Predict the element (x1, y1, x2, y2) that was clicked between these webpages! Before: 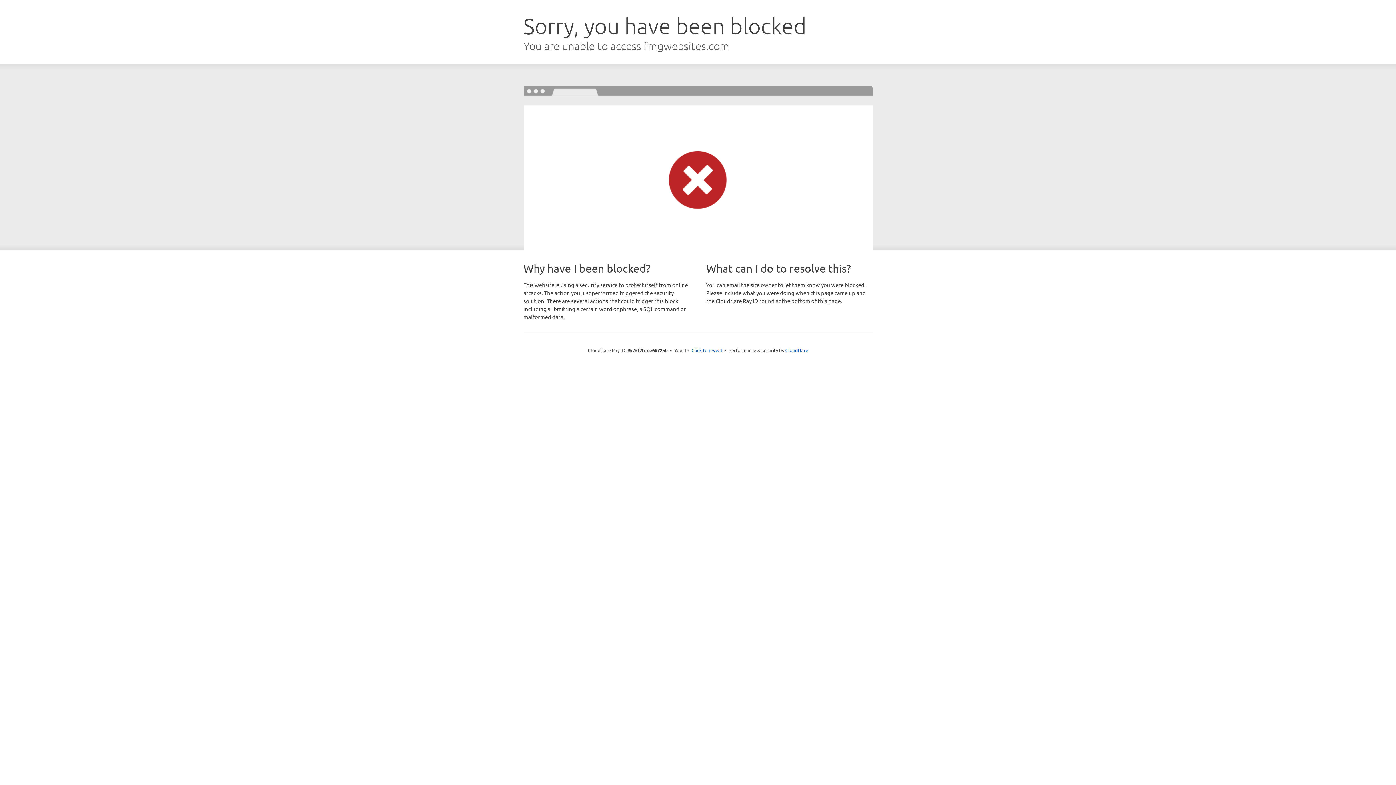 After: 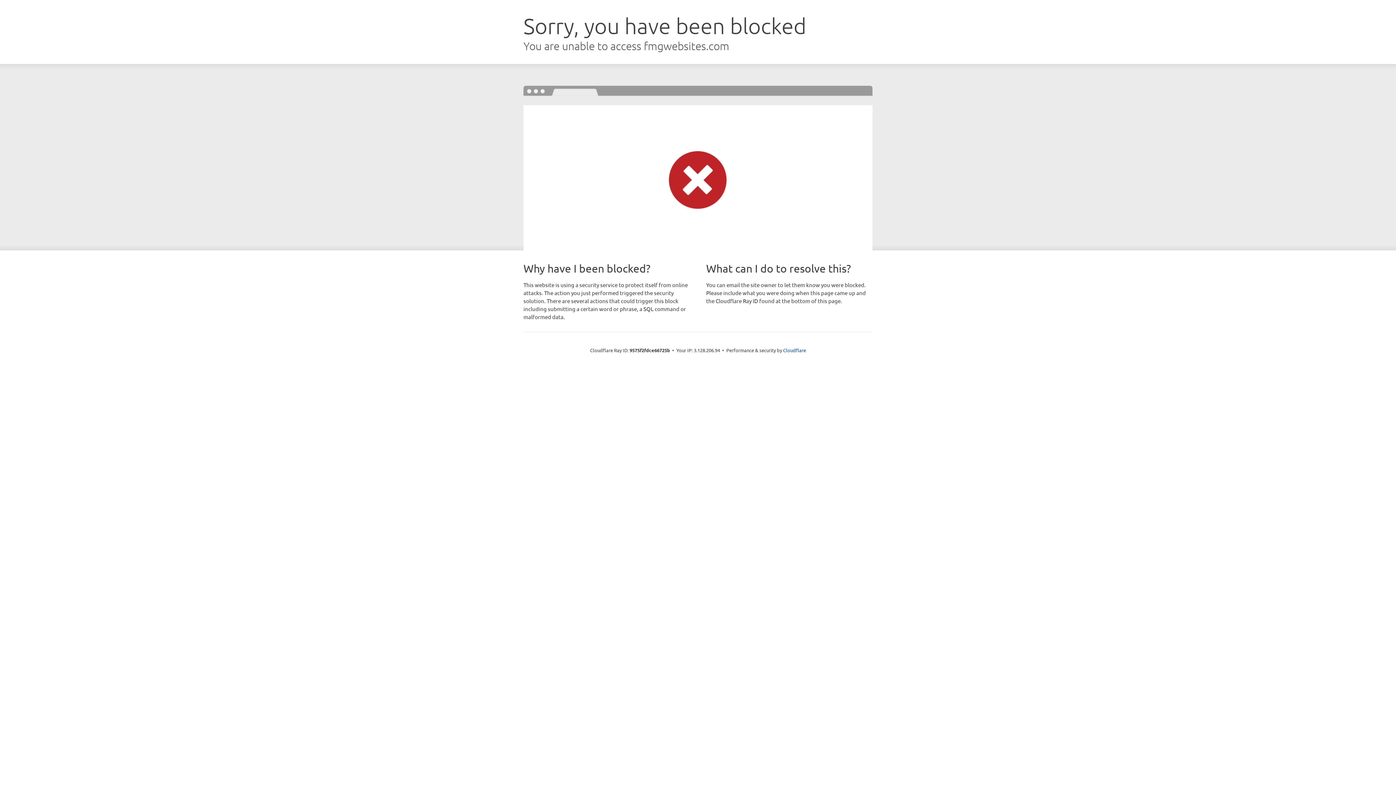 Action: bbox: (691, 346, 722, 353) label: Click to reveal